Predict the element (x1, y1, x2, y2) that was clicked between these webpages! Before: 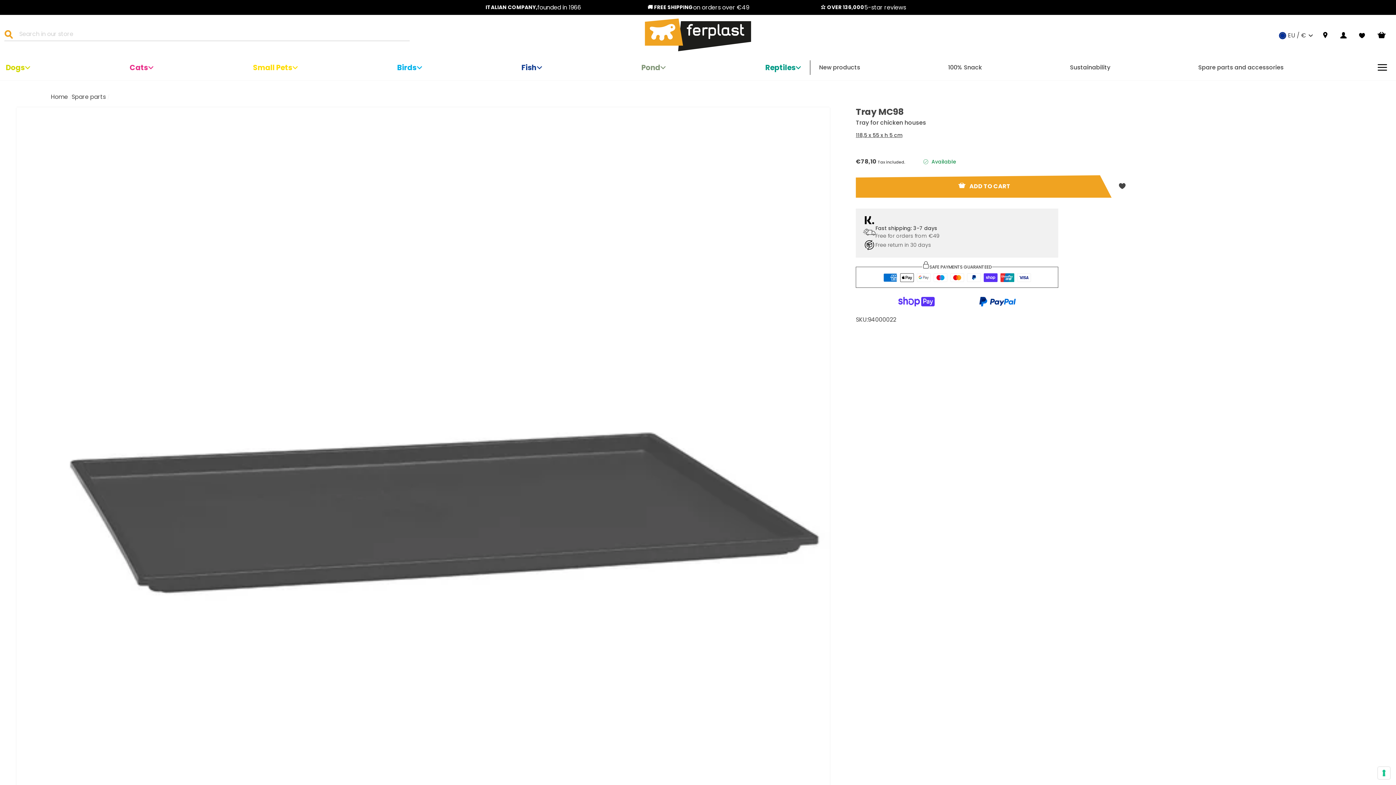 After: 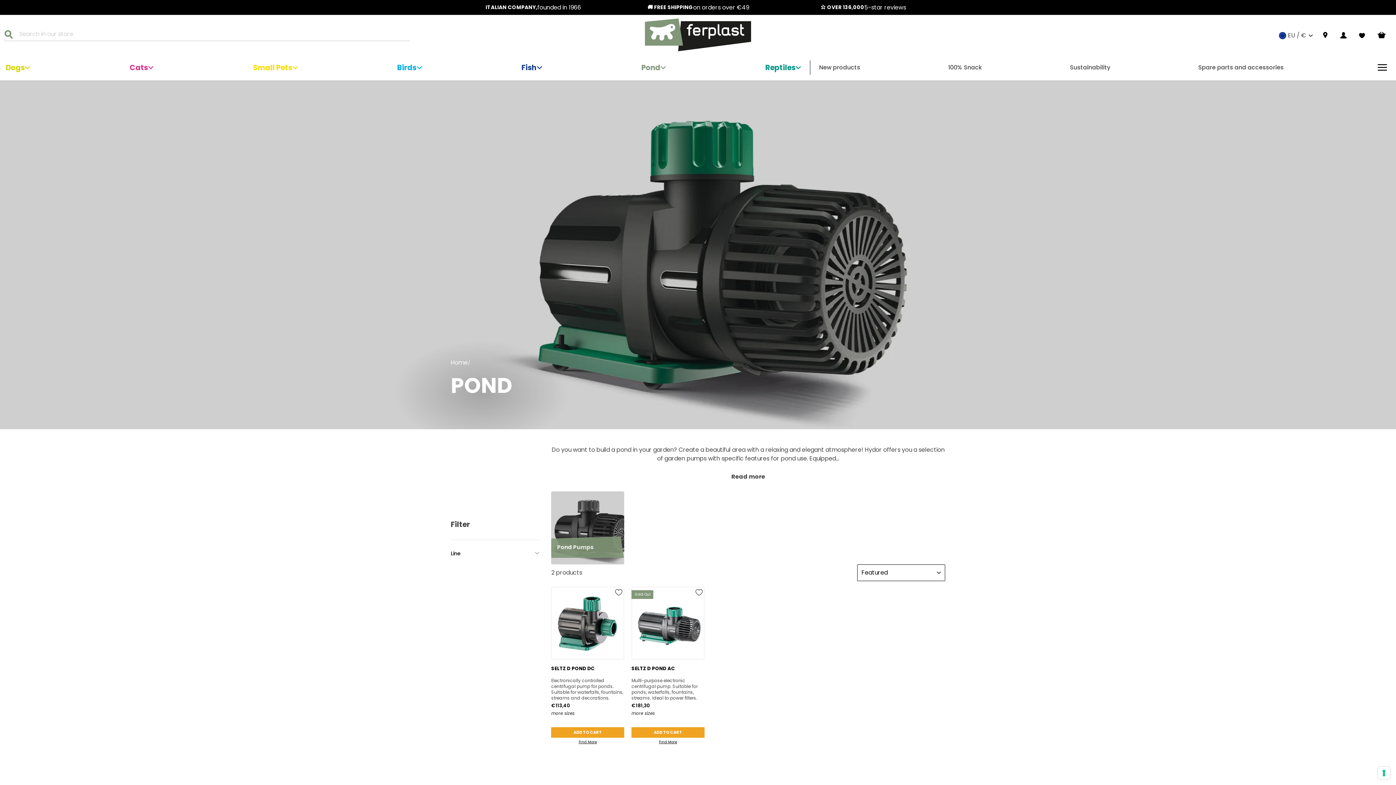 Action: bbox: (642, 60, 660, 74) label: Pond